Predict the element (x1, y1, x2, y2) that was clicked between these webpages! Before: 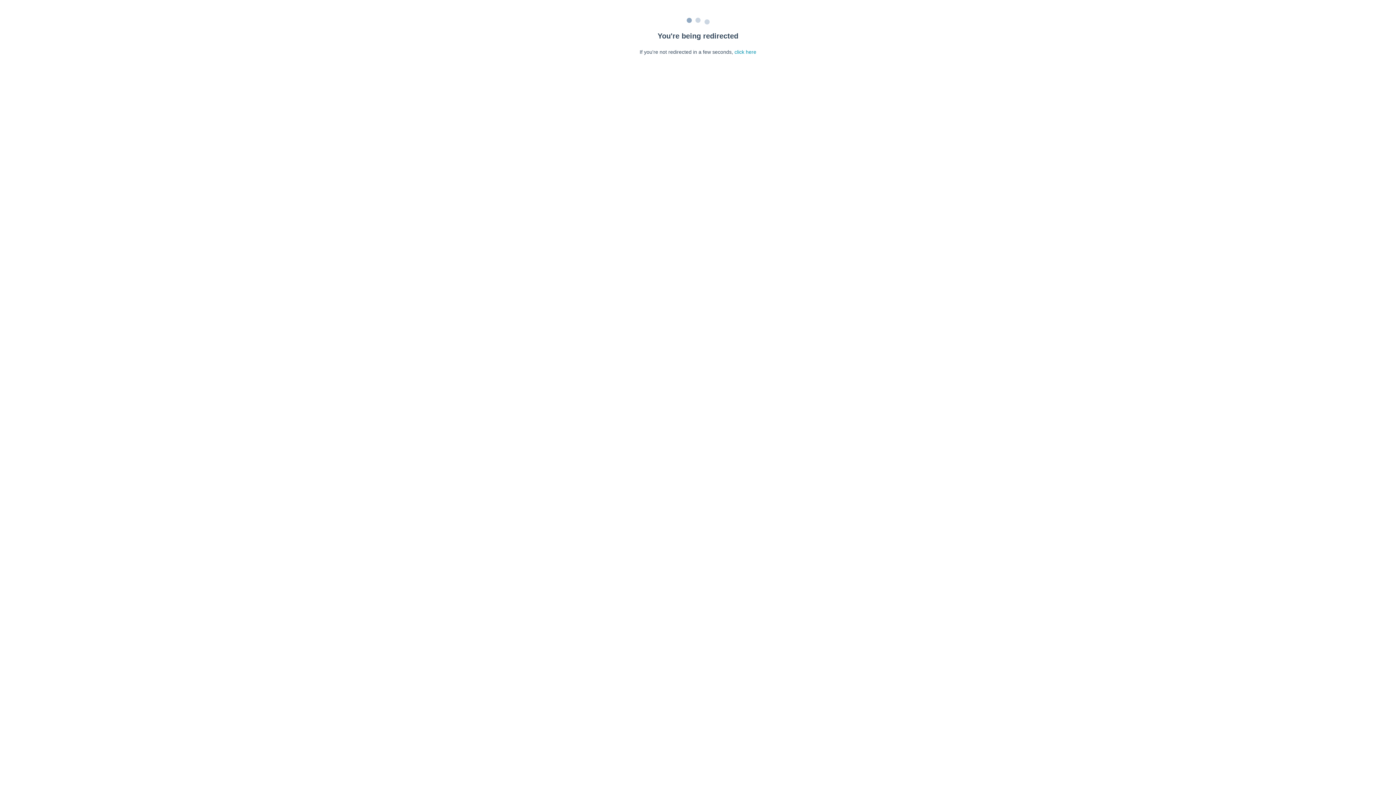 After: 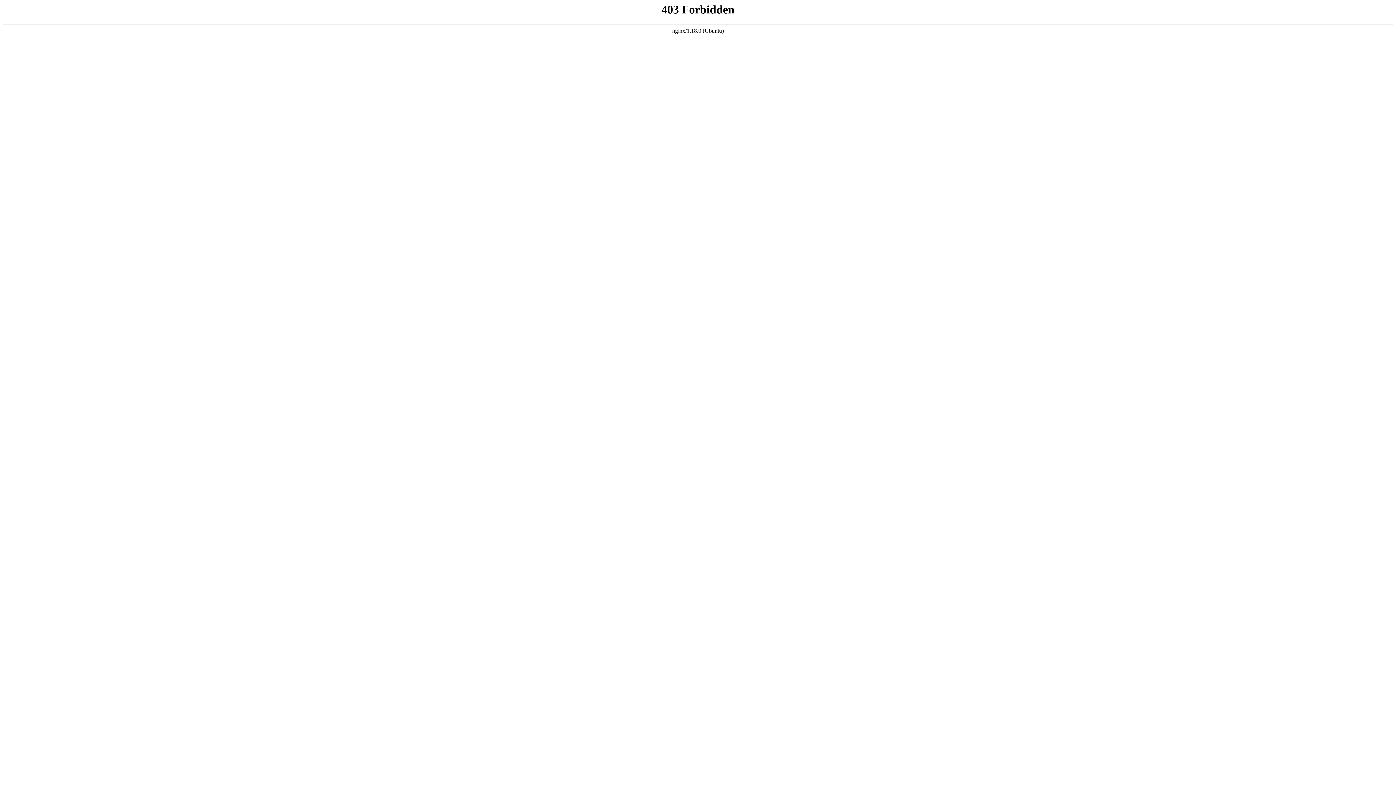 Action: bbox: (734, 49, 756, 54) label: click here